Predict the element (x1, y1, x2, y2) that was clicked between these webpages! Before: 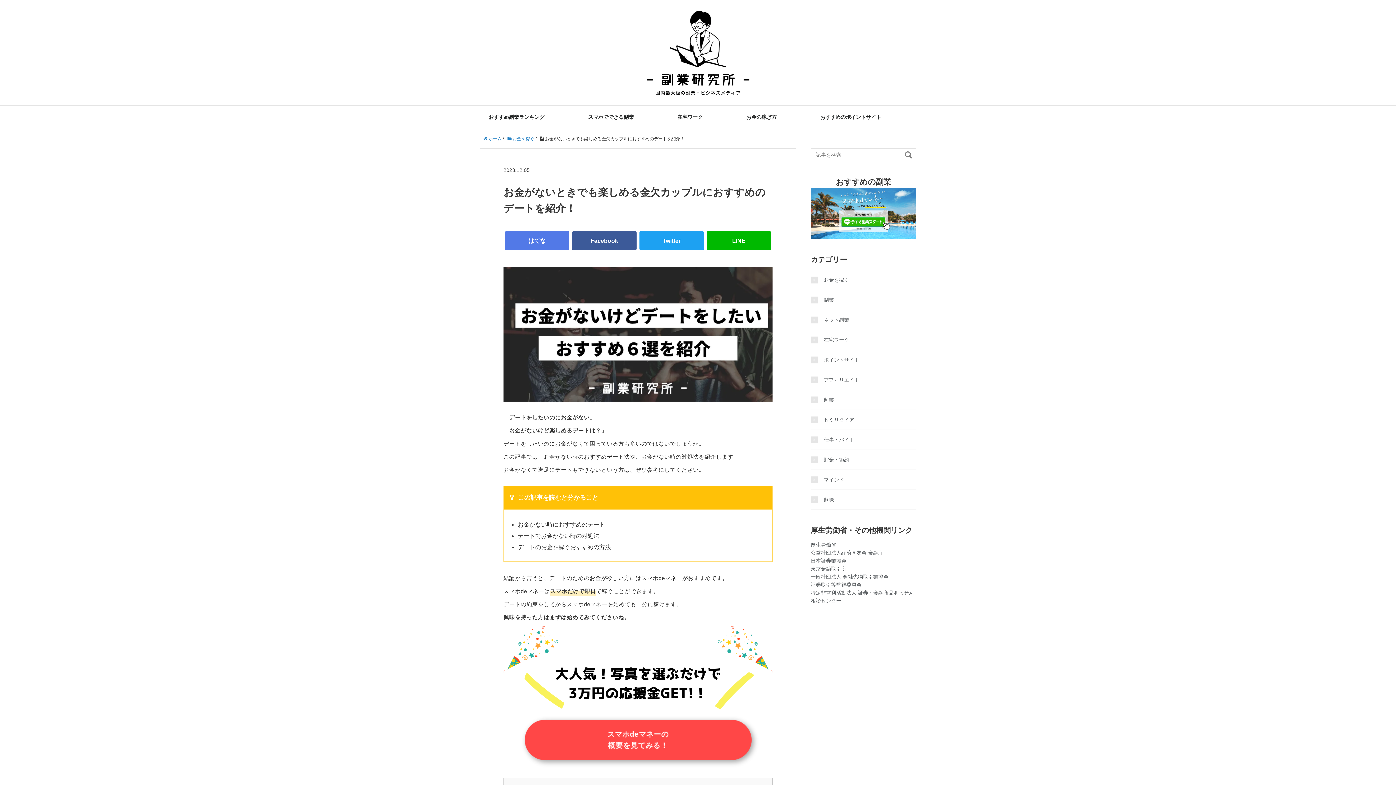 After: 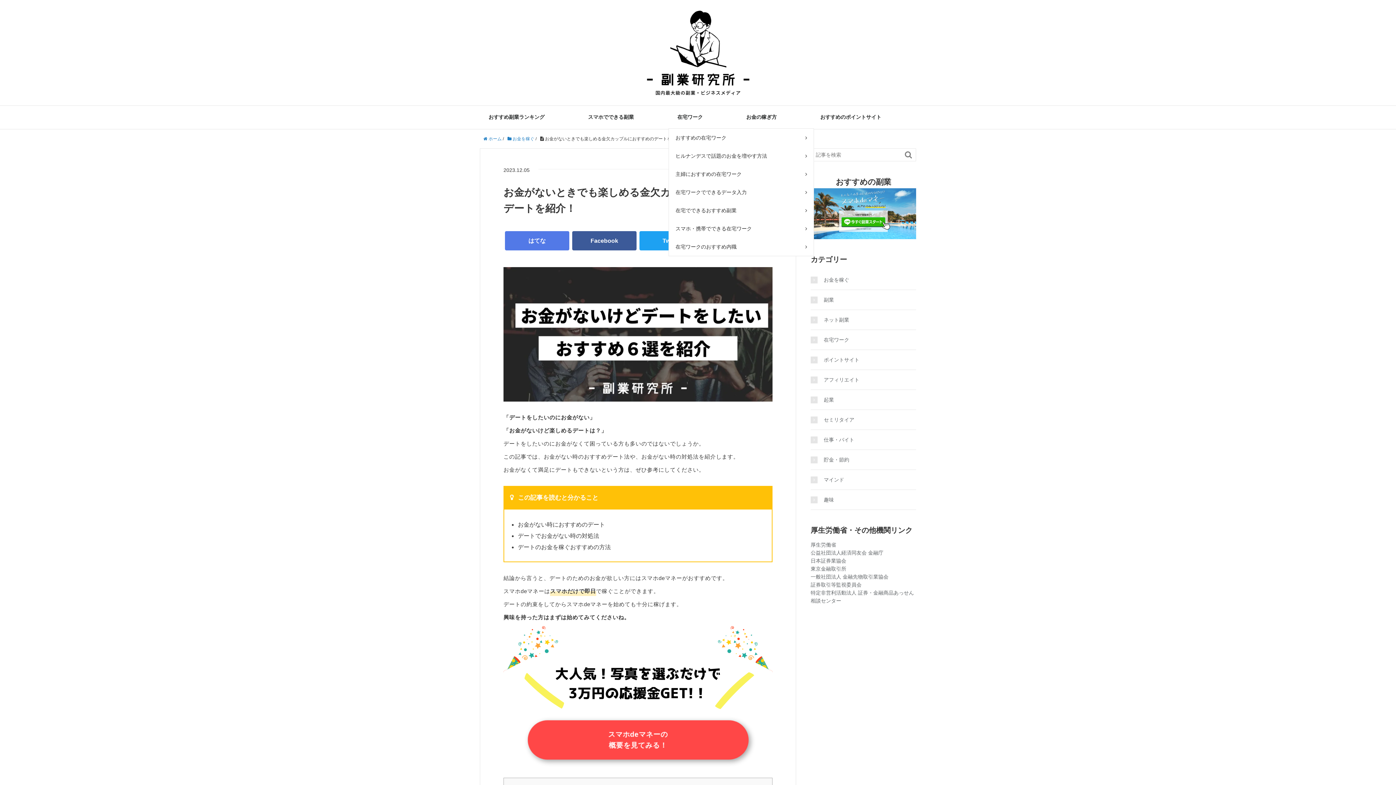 Action: label: 在宅ワーク bbox: (677, 105, 702, 128)